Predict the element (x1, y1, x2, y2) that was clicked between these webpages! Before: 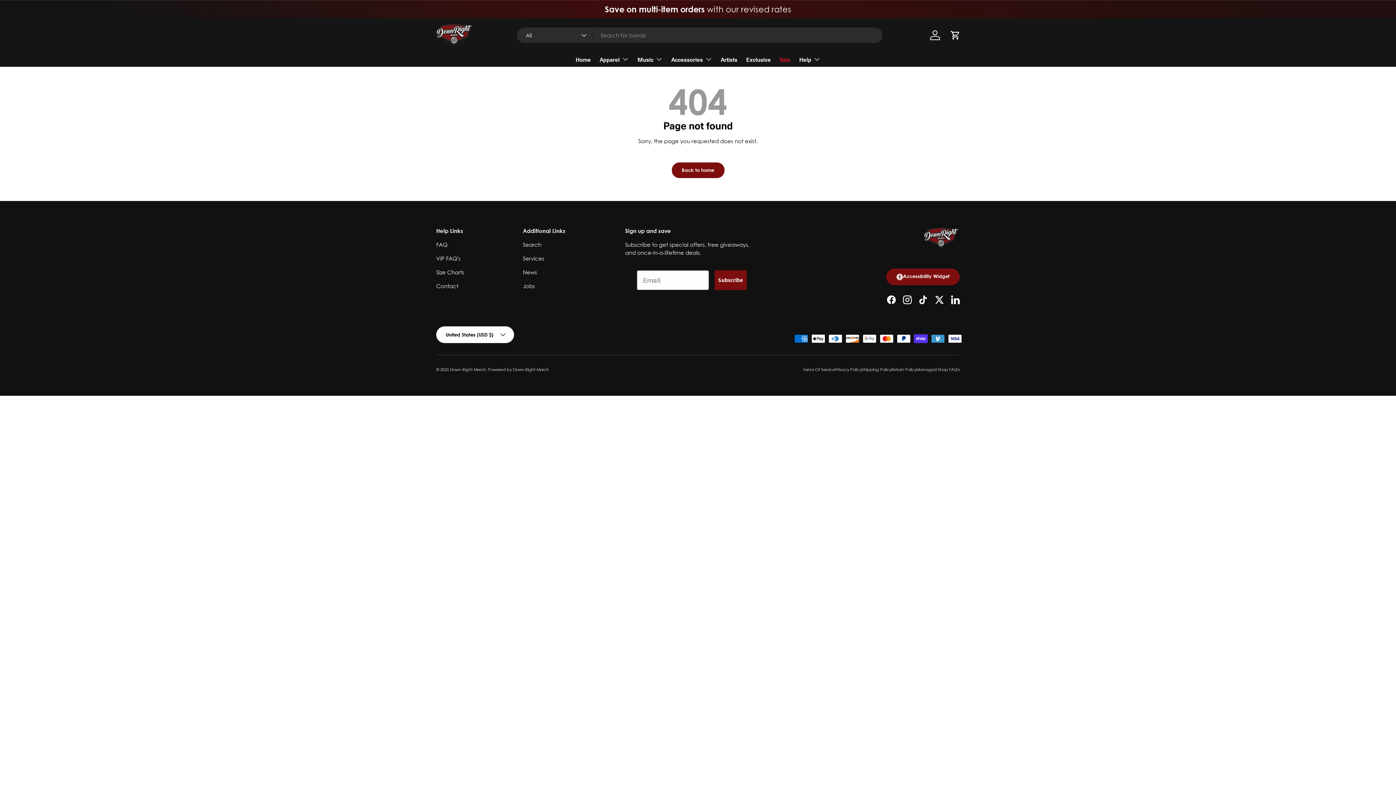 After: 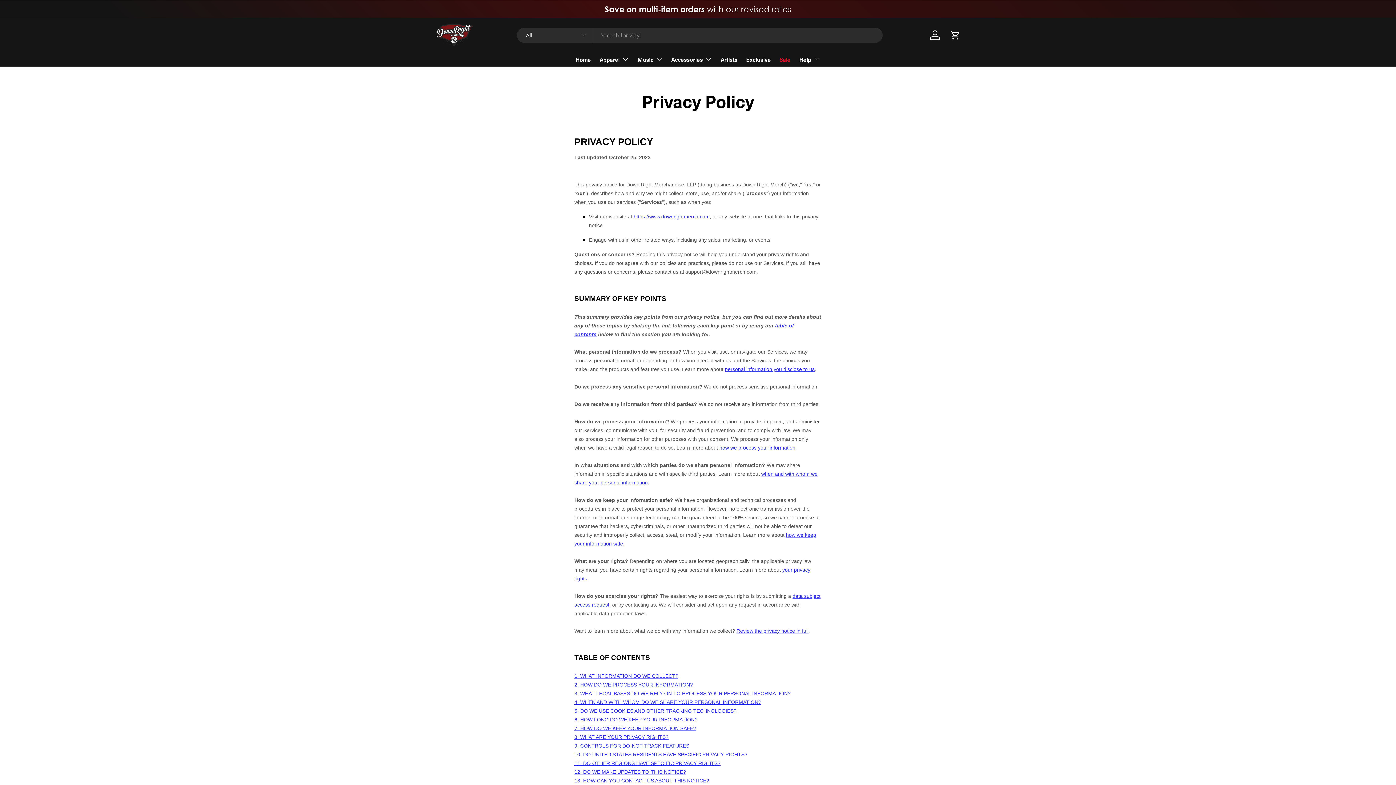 Action: bbox: (835, 367, 861, 372) label: Privacy Policy